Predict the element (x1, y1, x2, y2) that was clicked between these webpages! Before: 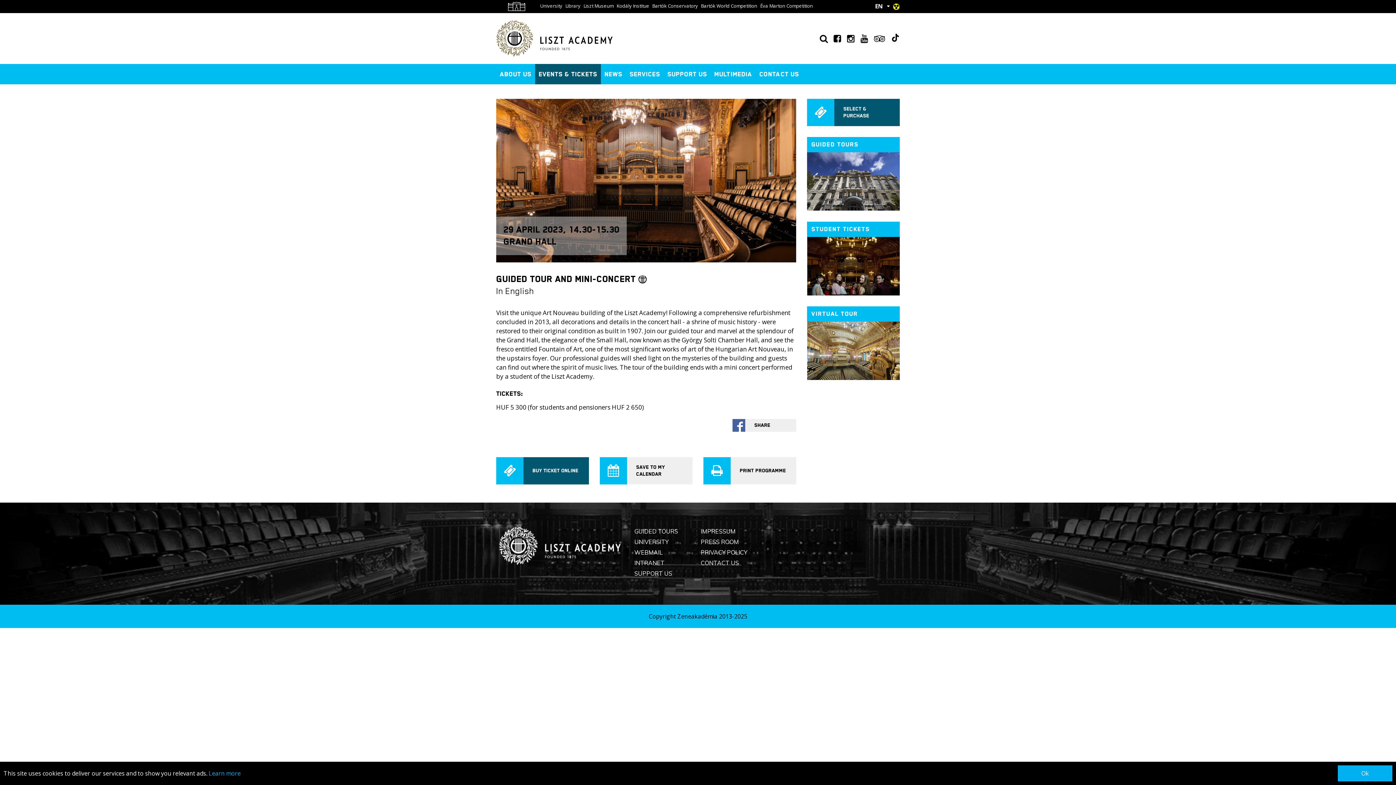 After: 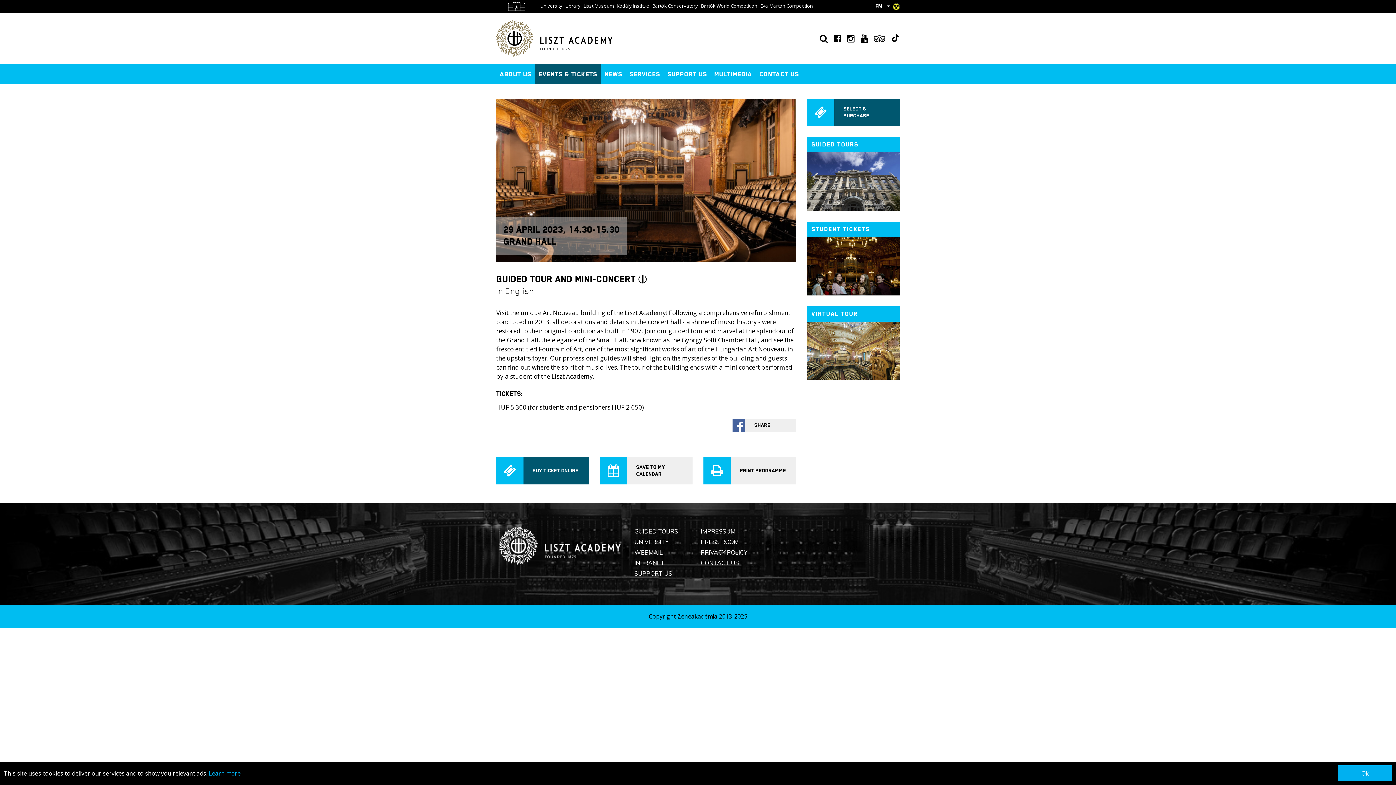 Action: bbox: (843, 32, 854, 44)